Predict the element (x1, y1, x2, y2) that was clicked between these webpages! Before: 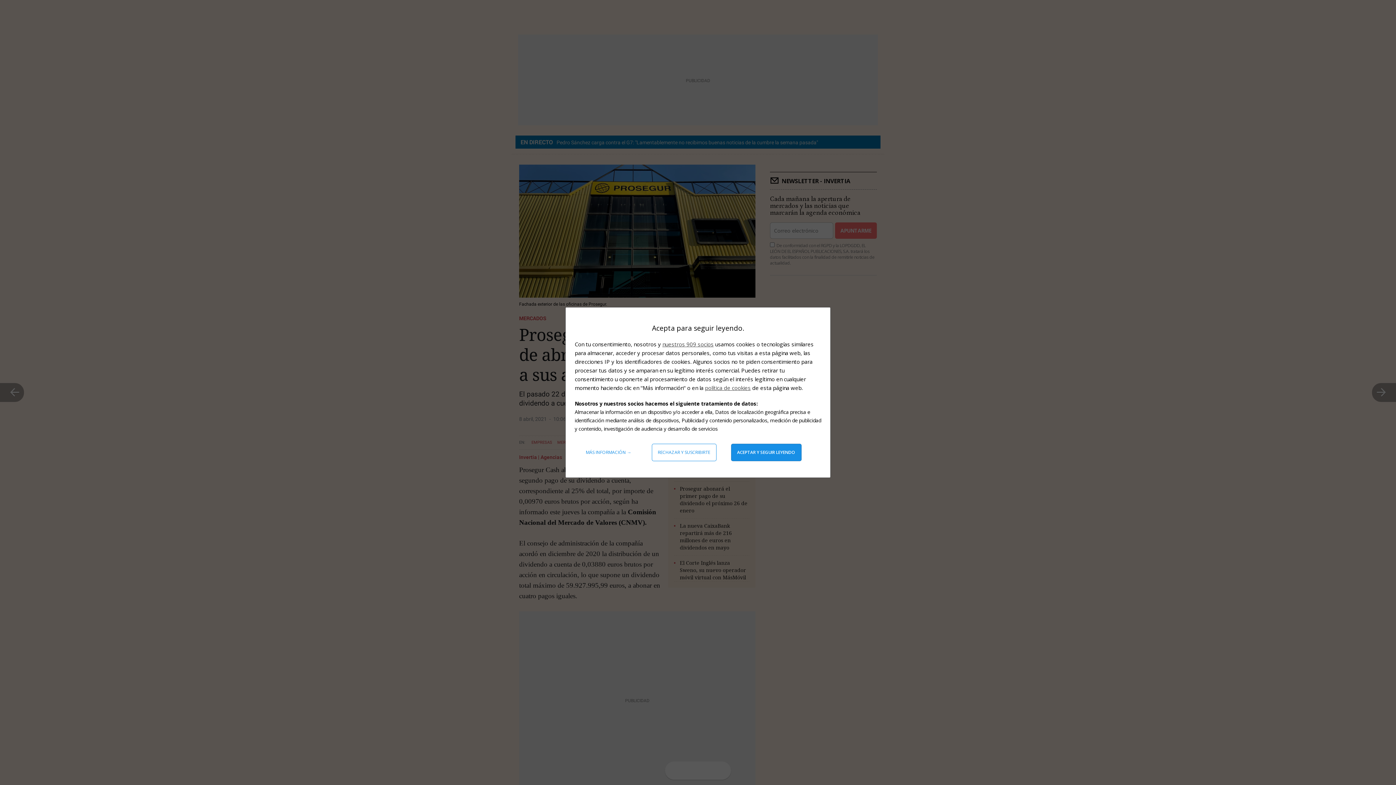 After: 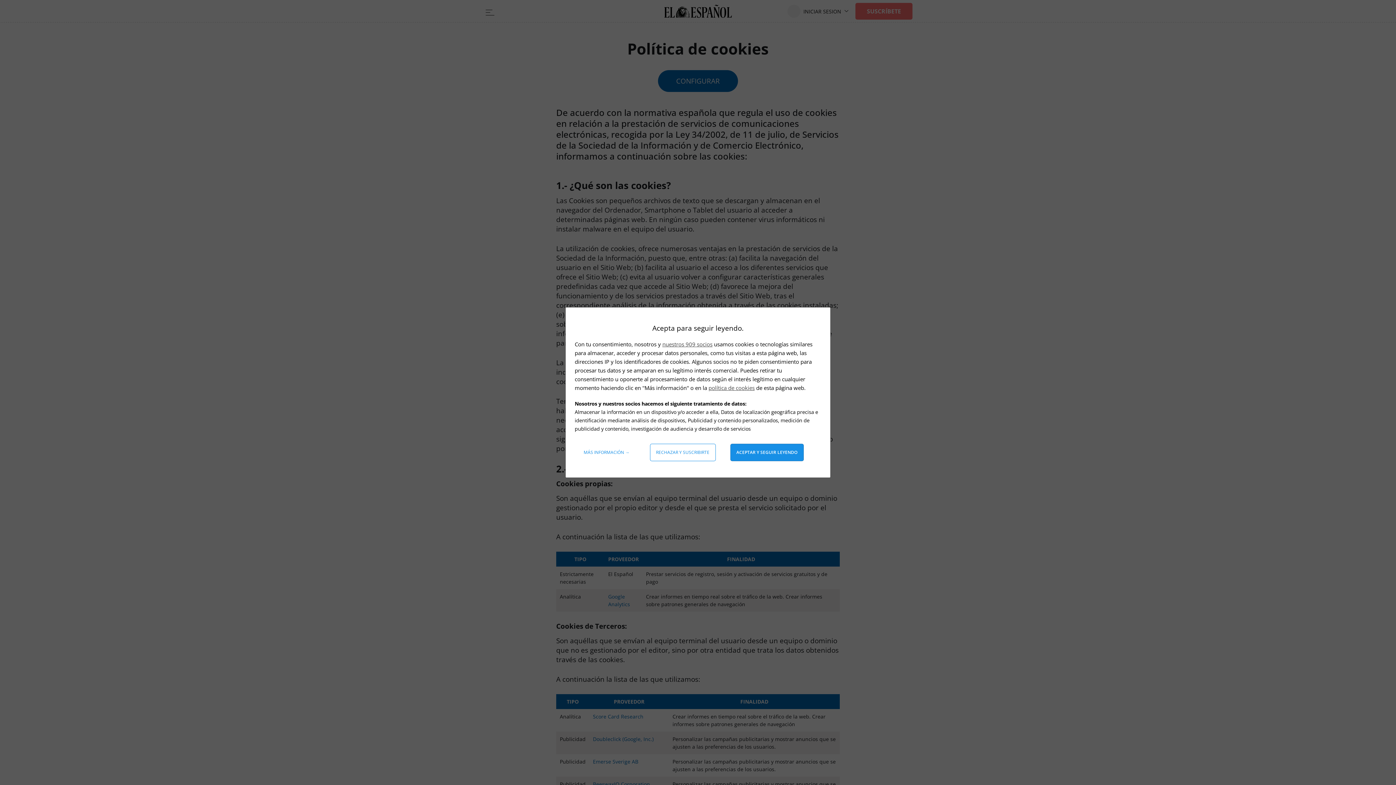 Action: bbox: (705, 384, 750, 391) label: política de cookies